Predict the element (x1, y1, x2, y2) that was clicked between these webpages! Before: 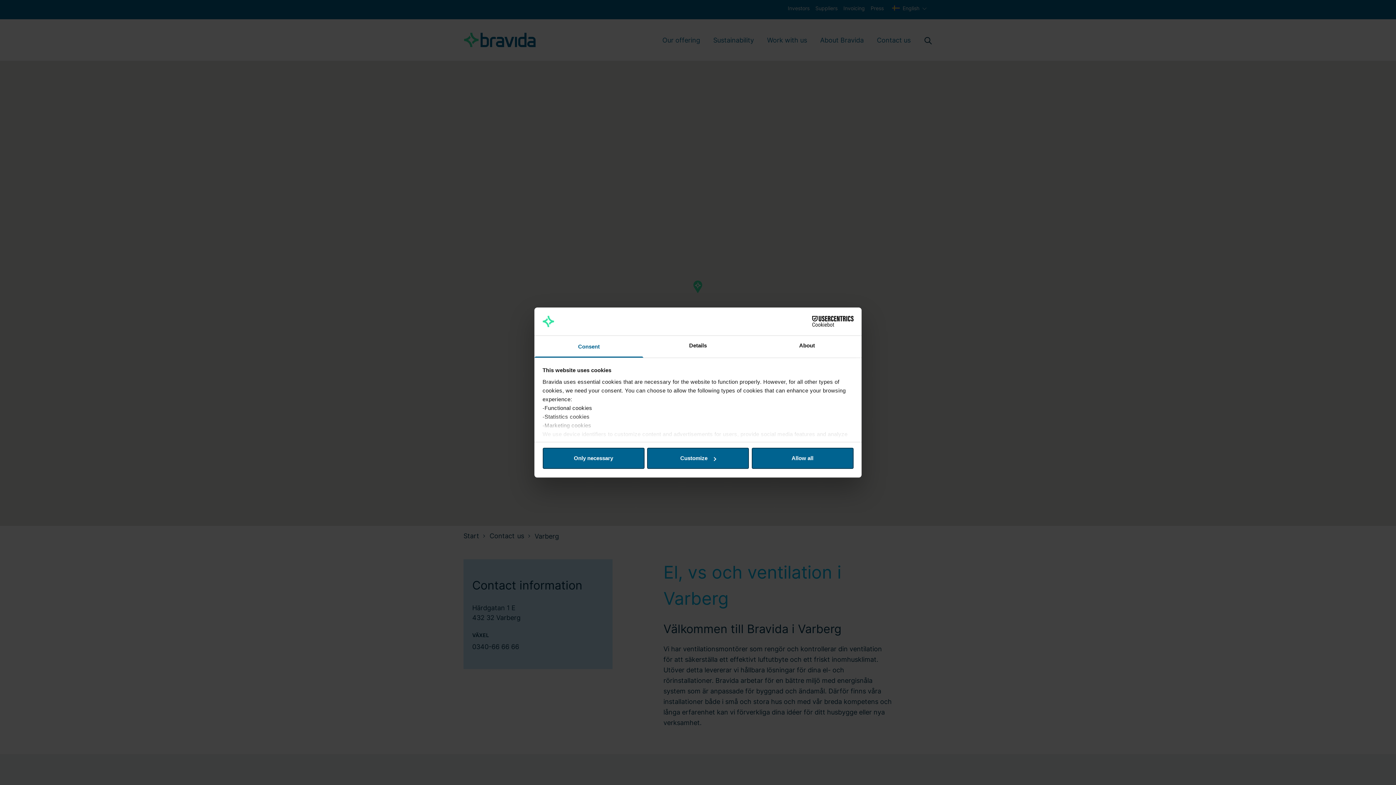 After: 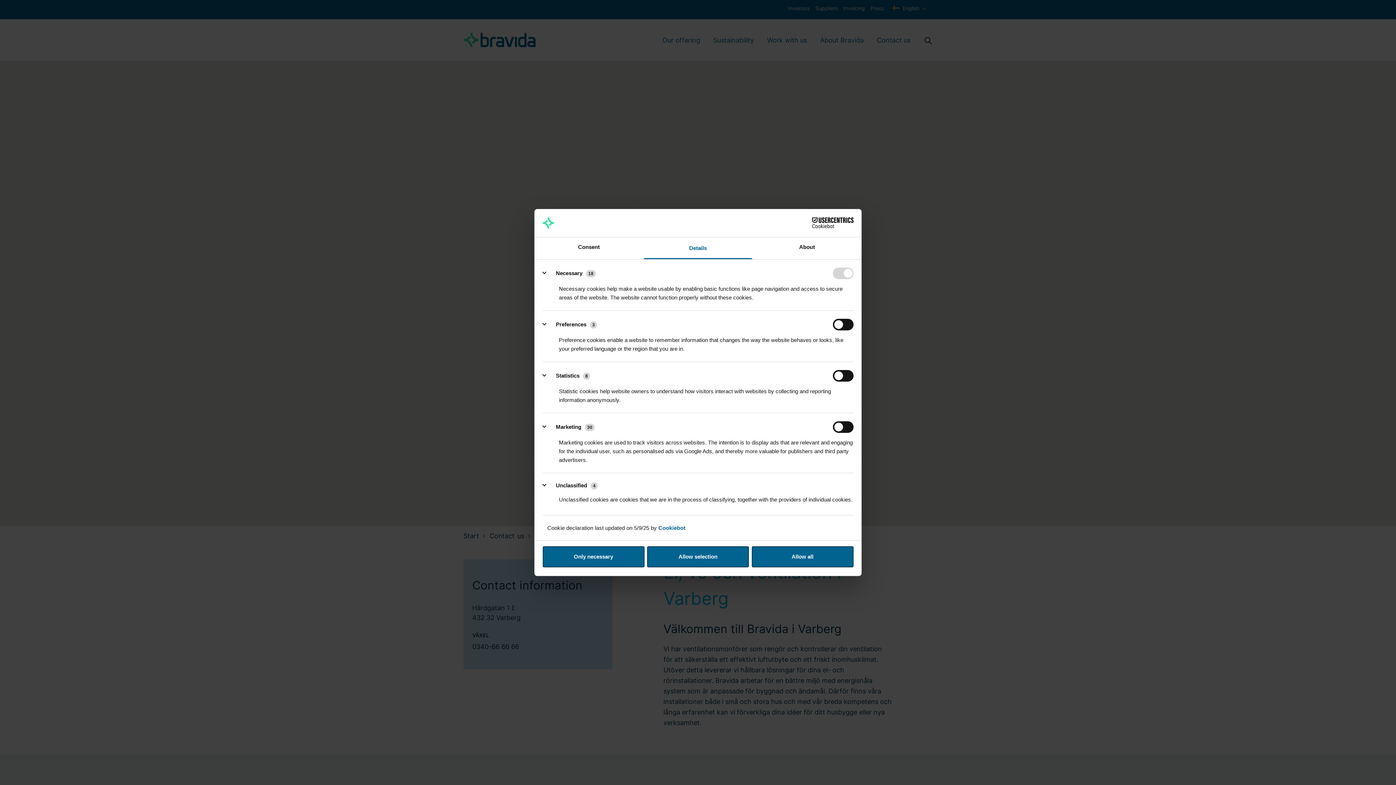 Action: bbox: (647, 448, 749, 469) label: Customize